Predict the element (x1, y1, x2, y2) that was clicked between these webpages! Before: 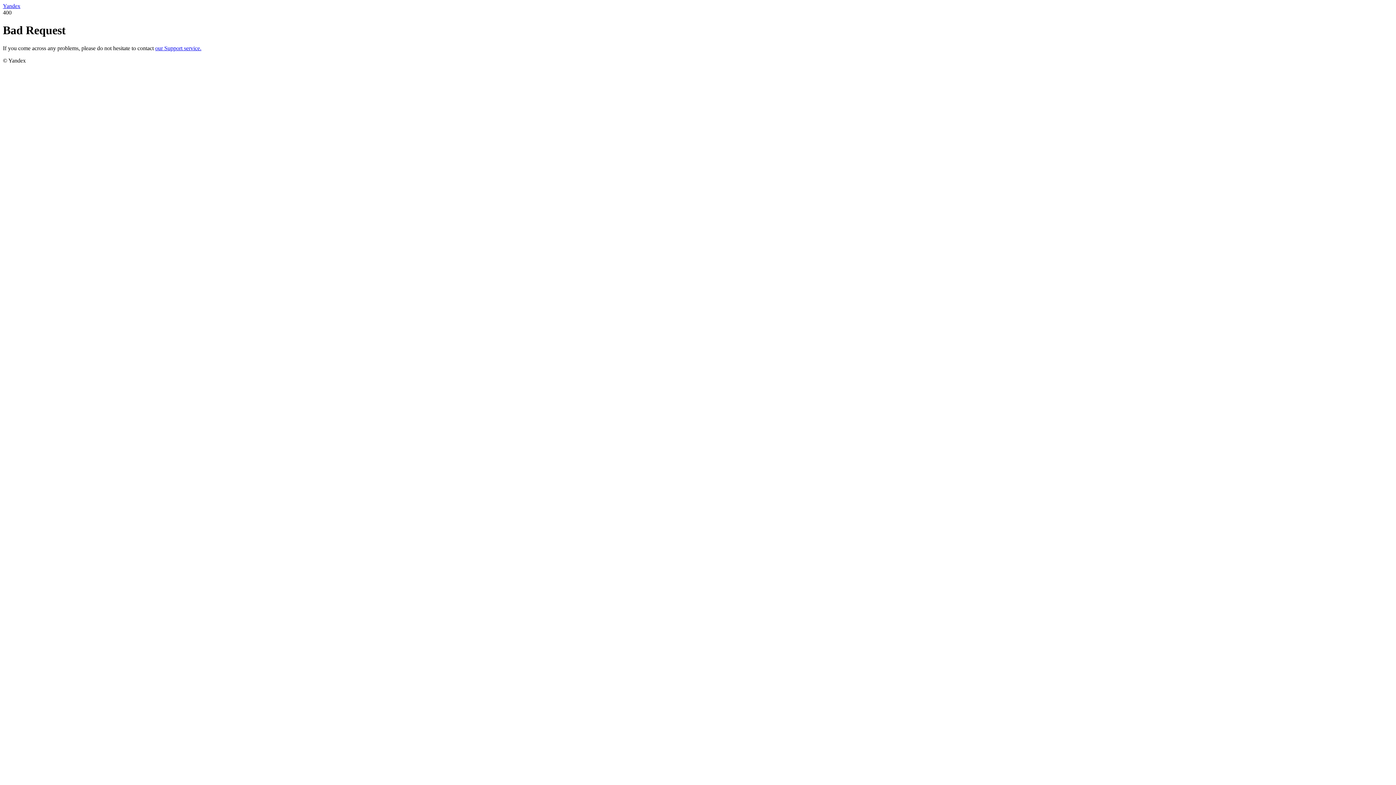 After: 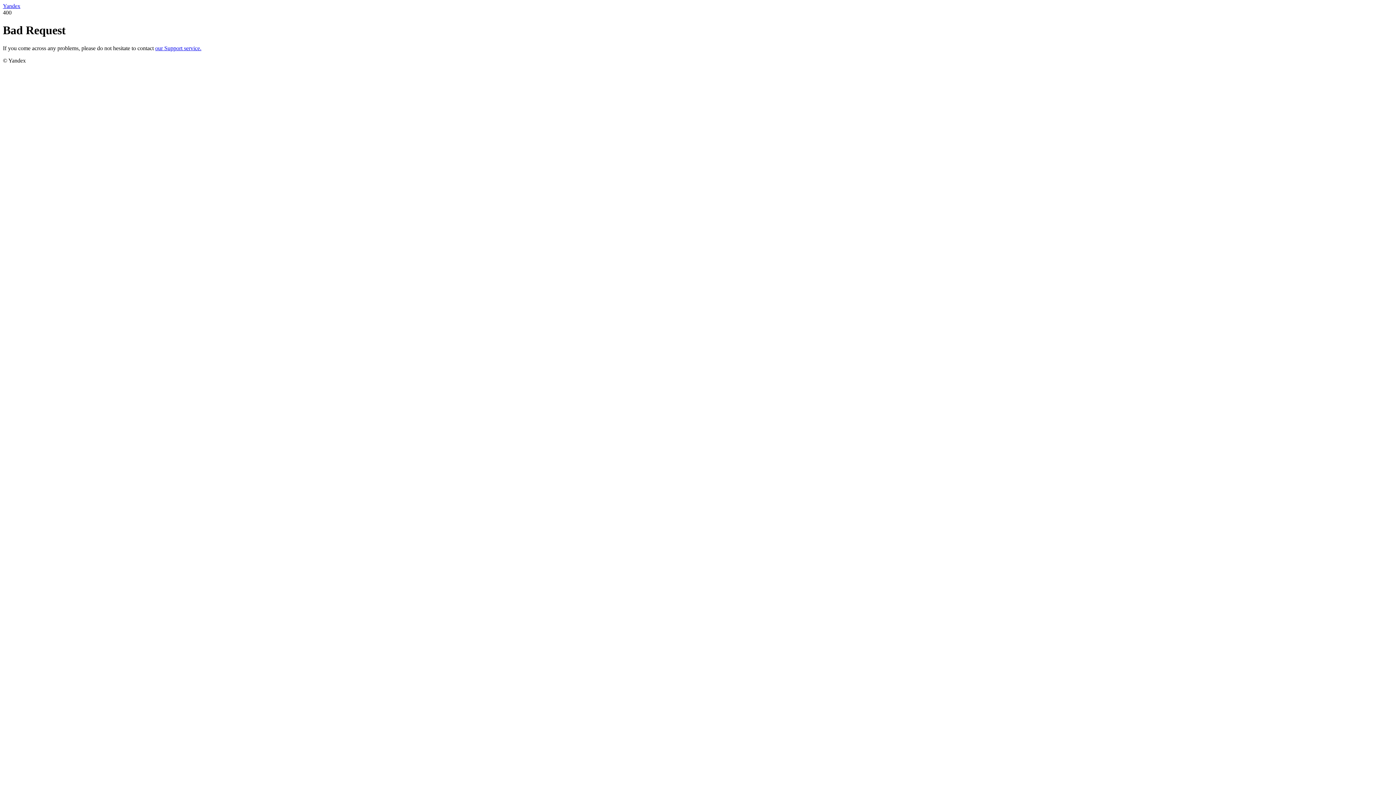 Action: label: our Support service. bbox: (155, 45, 201, 51)